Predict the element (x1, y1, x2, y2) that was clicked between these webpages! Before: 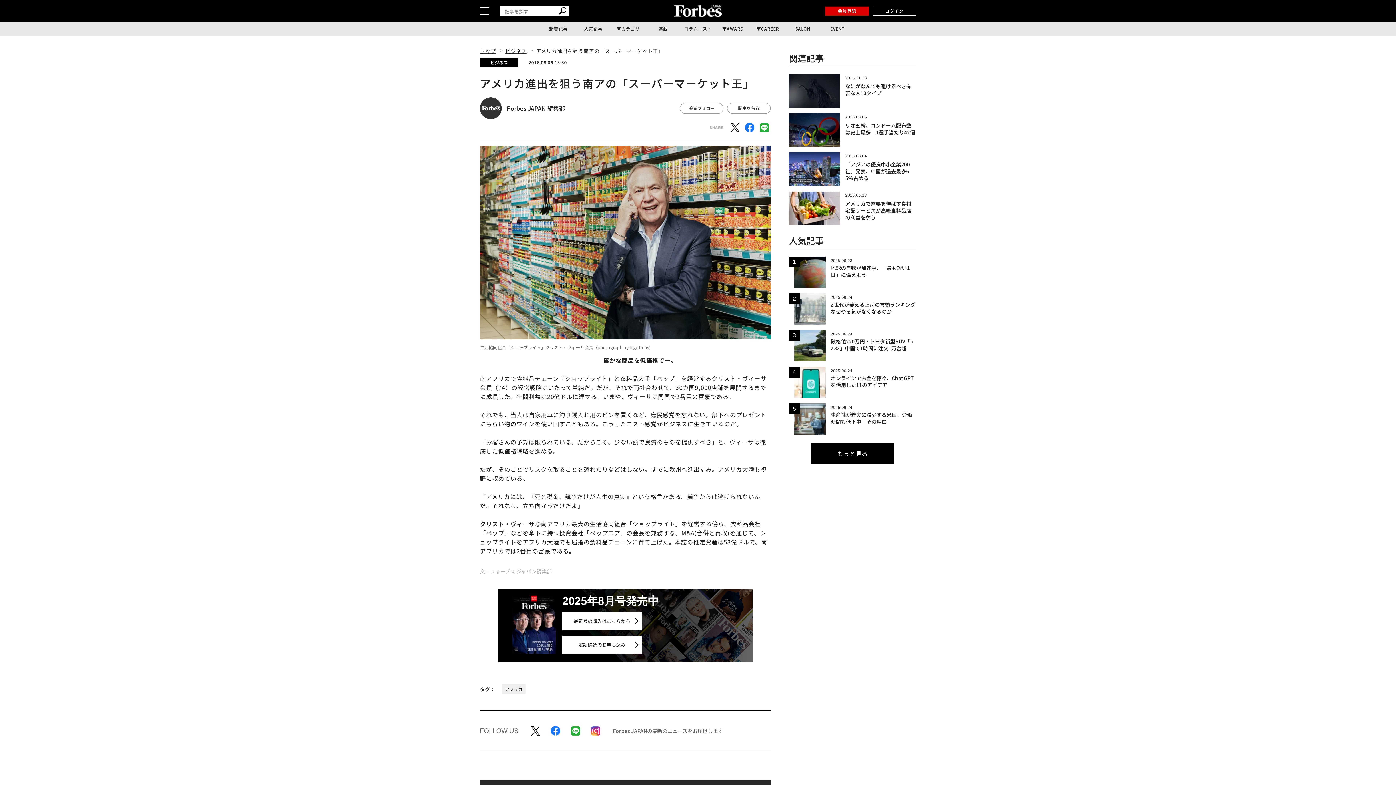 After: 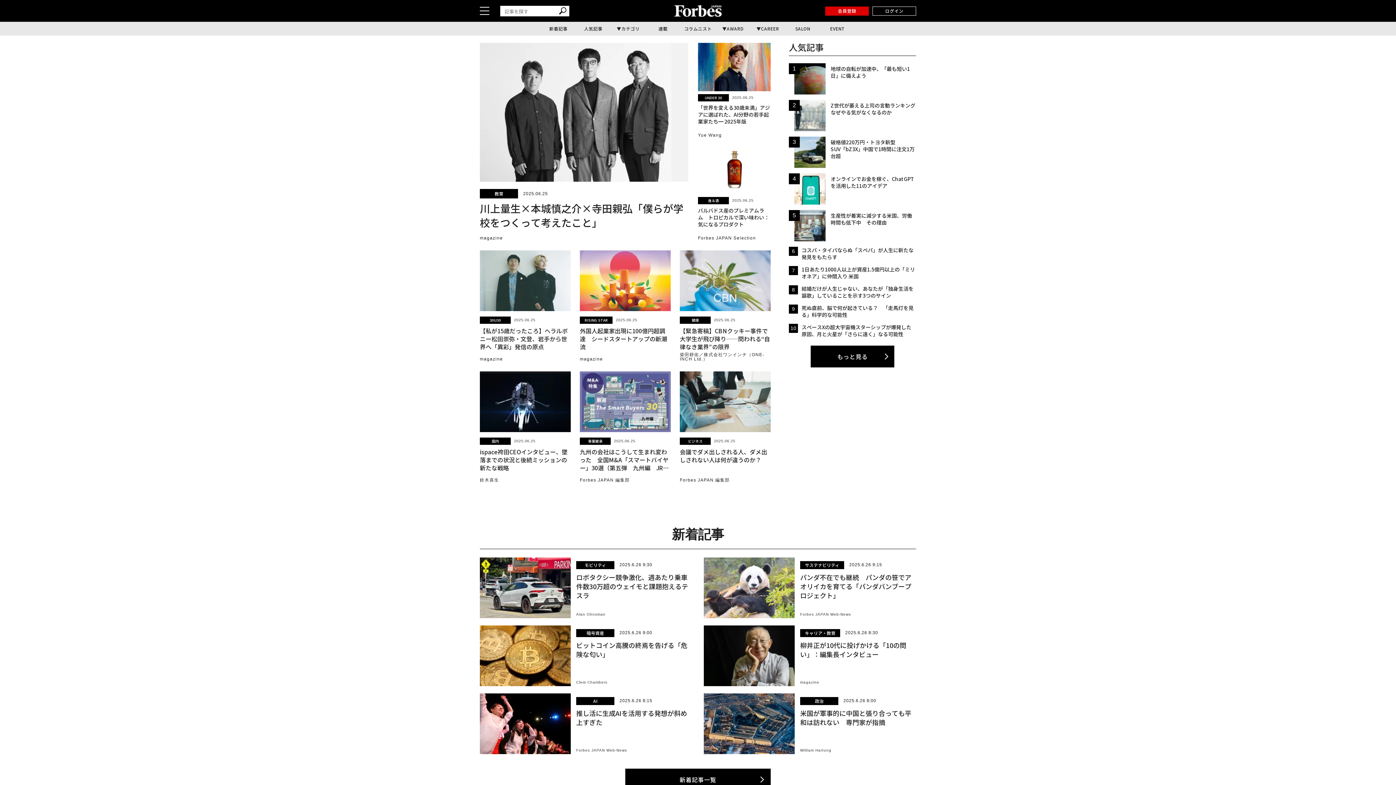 Action: bbox: (674, 5, 721, 16)